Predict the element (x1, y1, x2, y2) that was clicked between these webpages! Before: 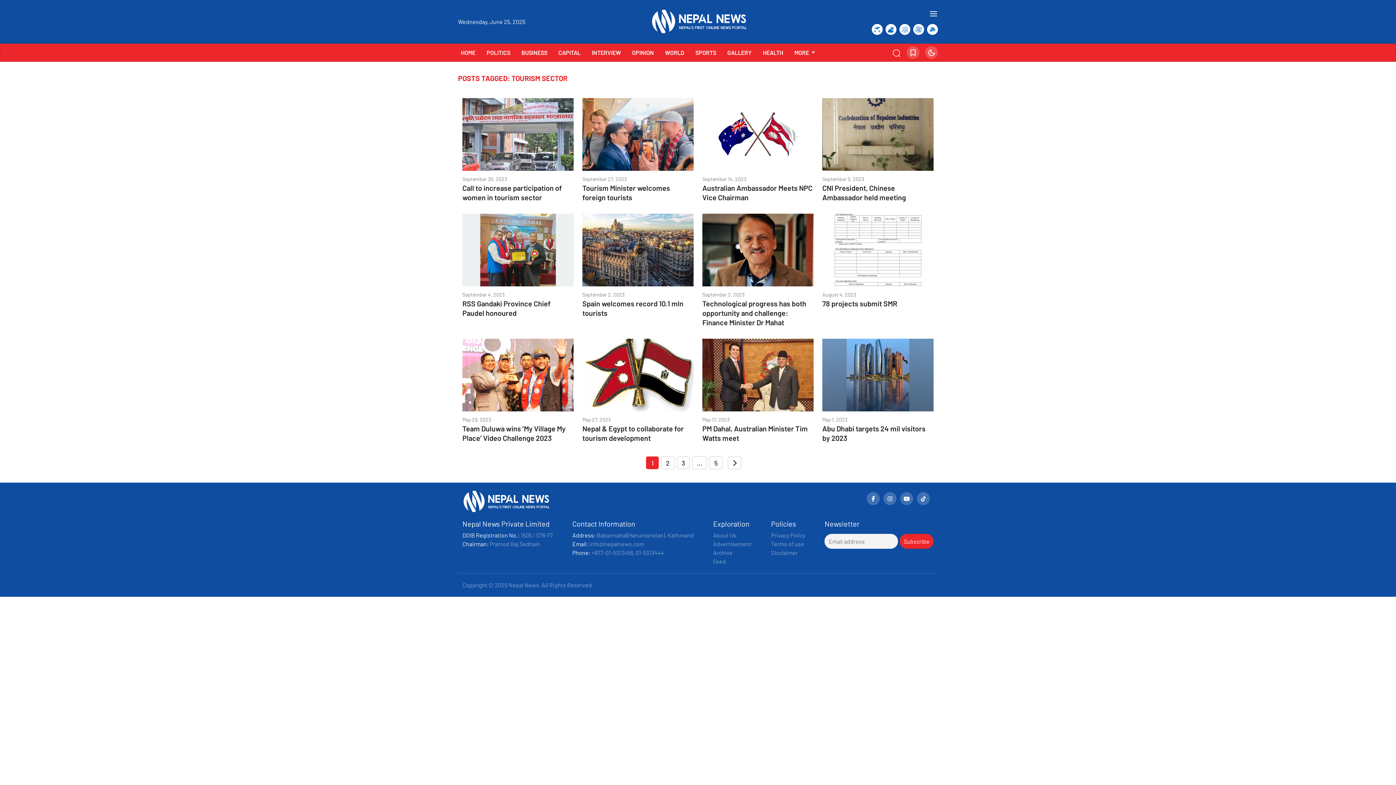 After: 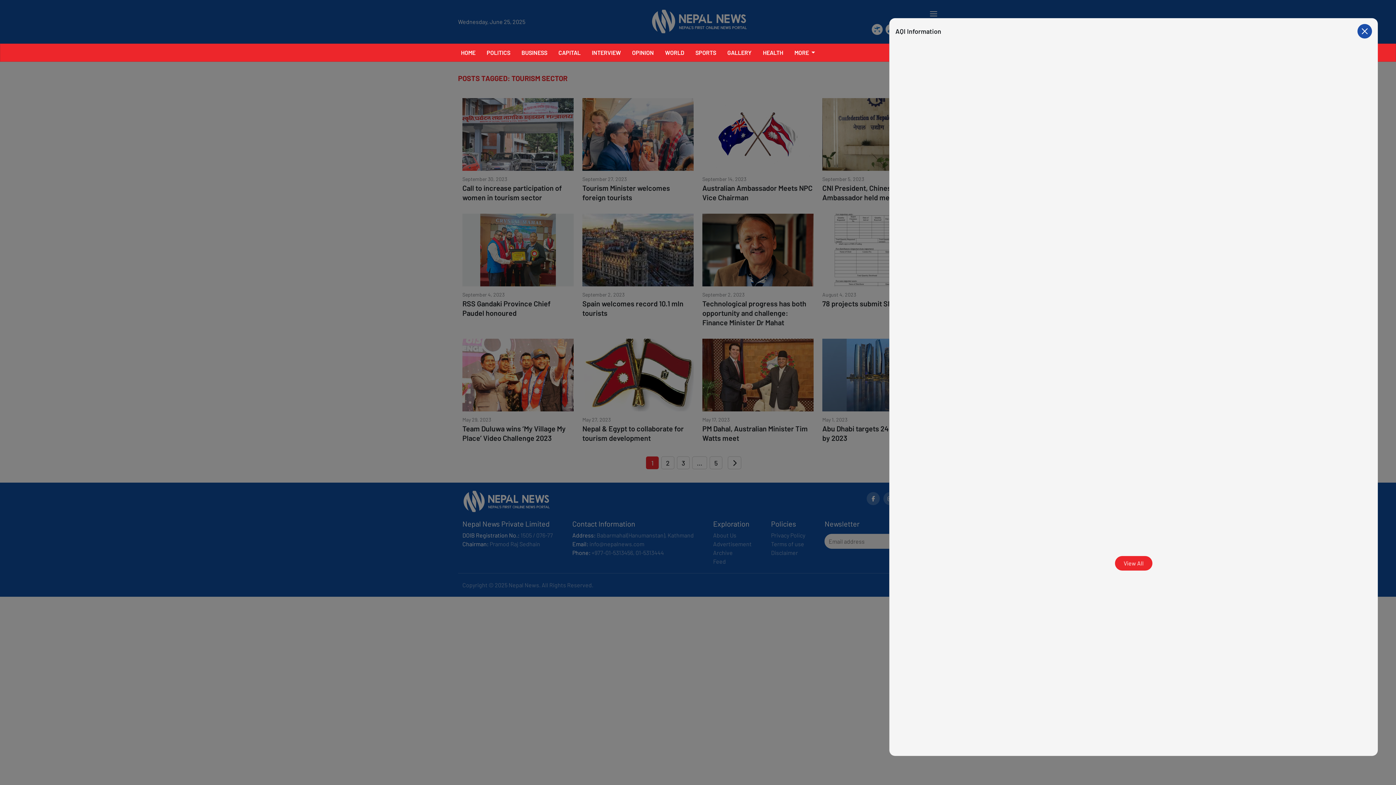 Action: bbox: (899, 23, 910, 34)